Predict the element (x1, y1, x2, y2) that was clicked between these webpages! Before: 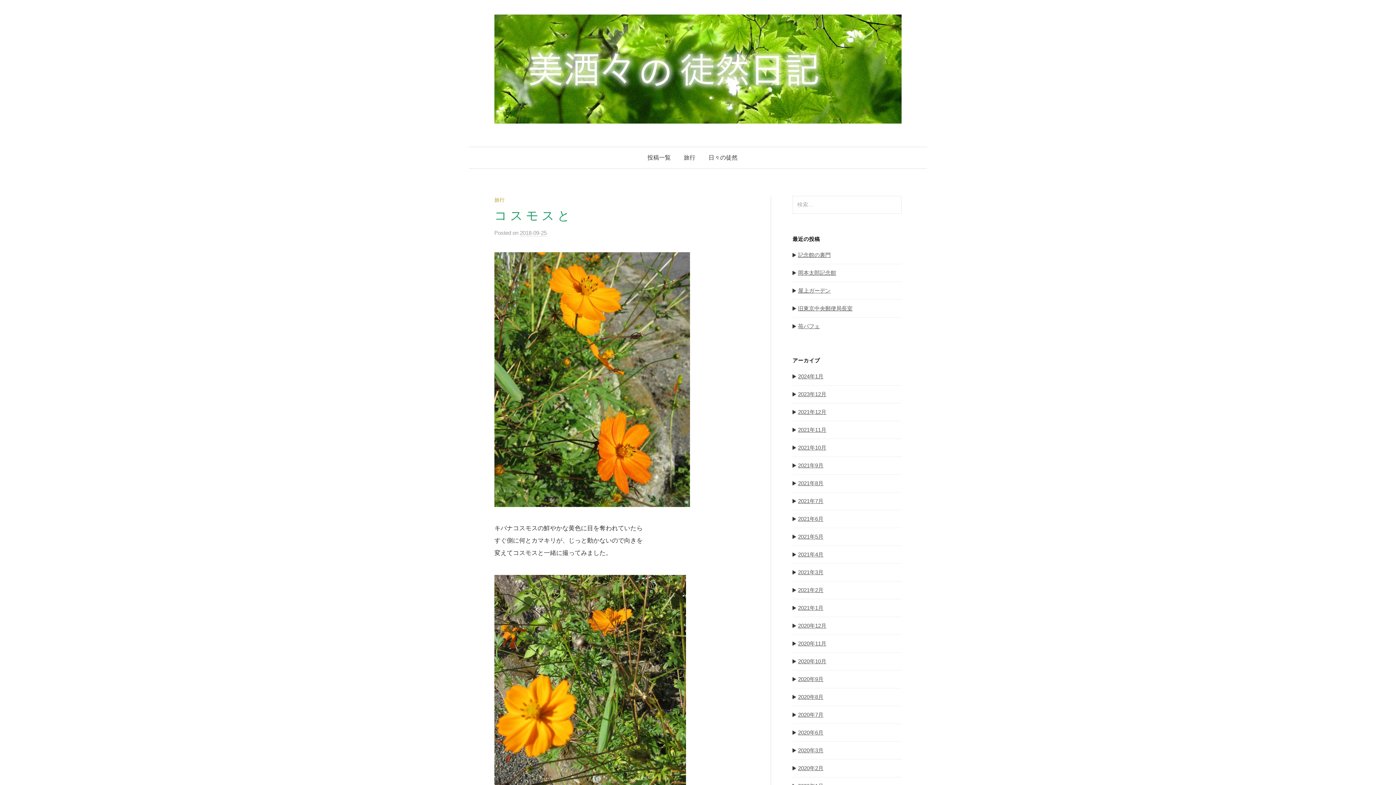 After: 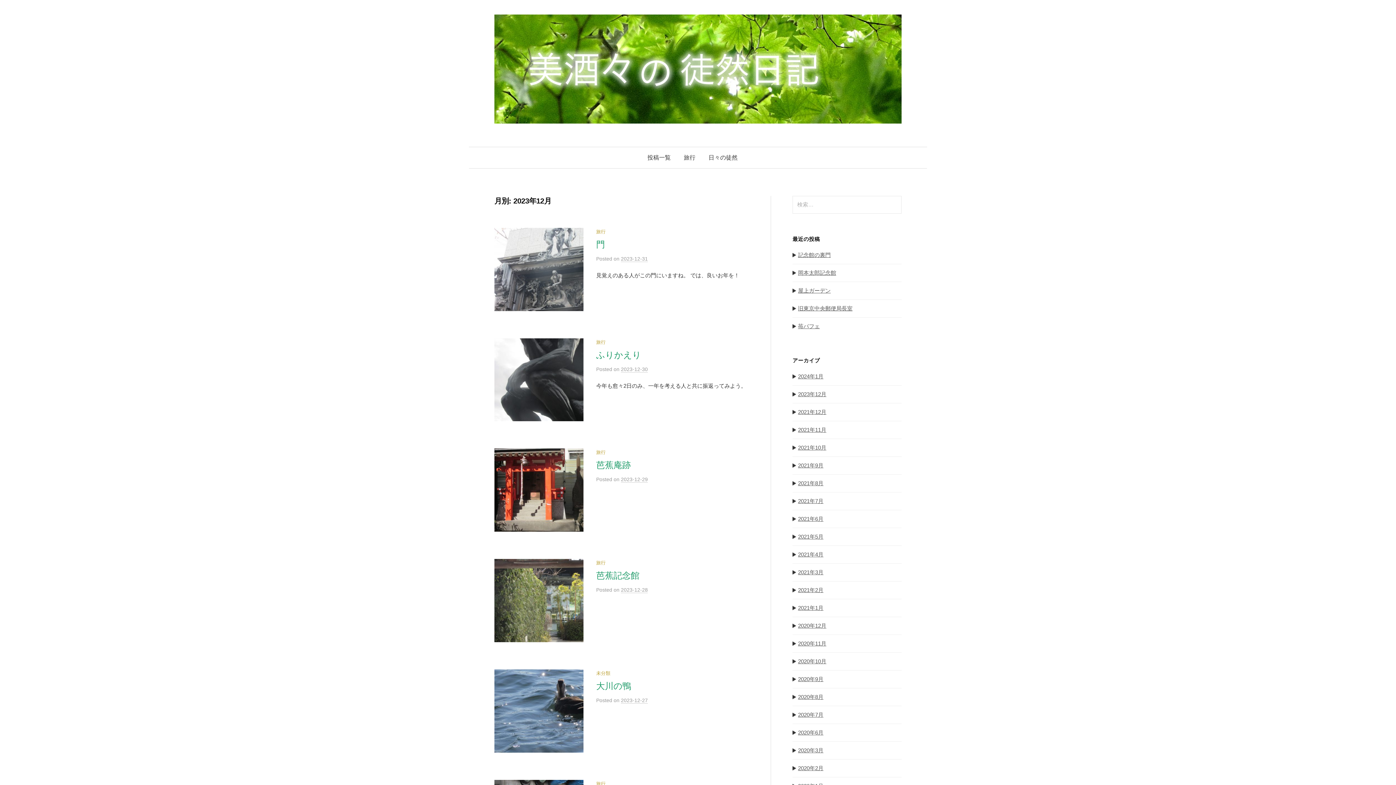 Action: bbox: (792, 391, 826, 397) label: 2023年12月